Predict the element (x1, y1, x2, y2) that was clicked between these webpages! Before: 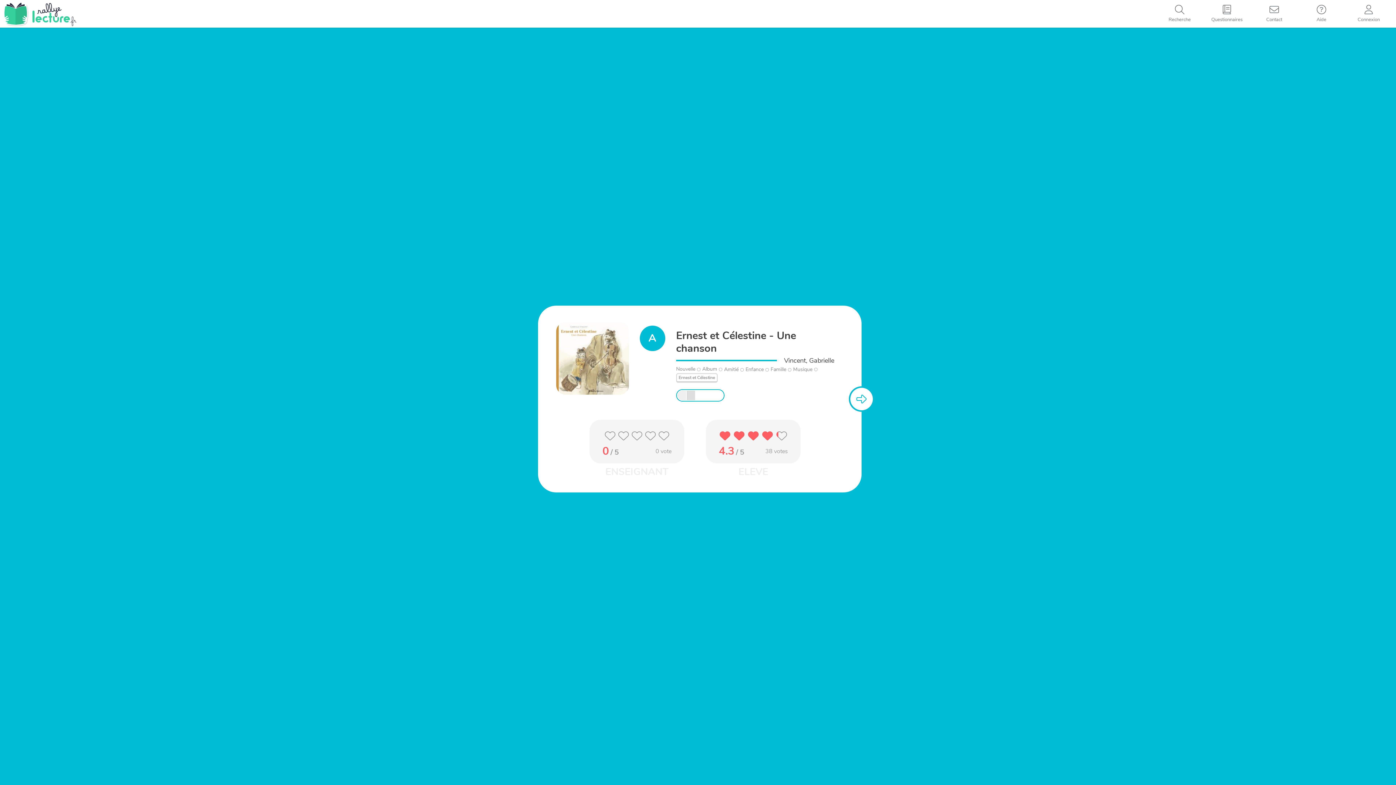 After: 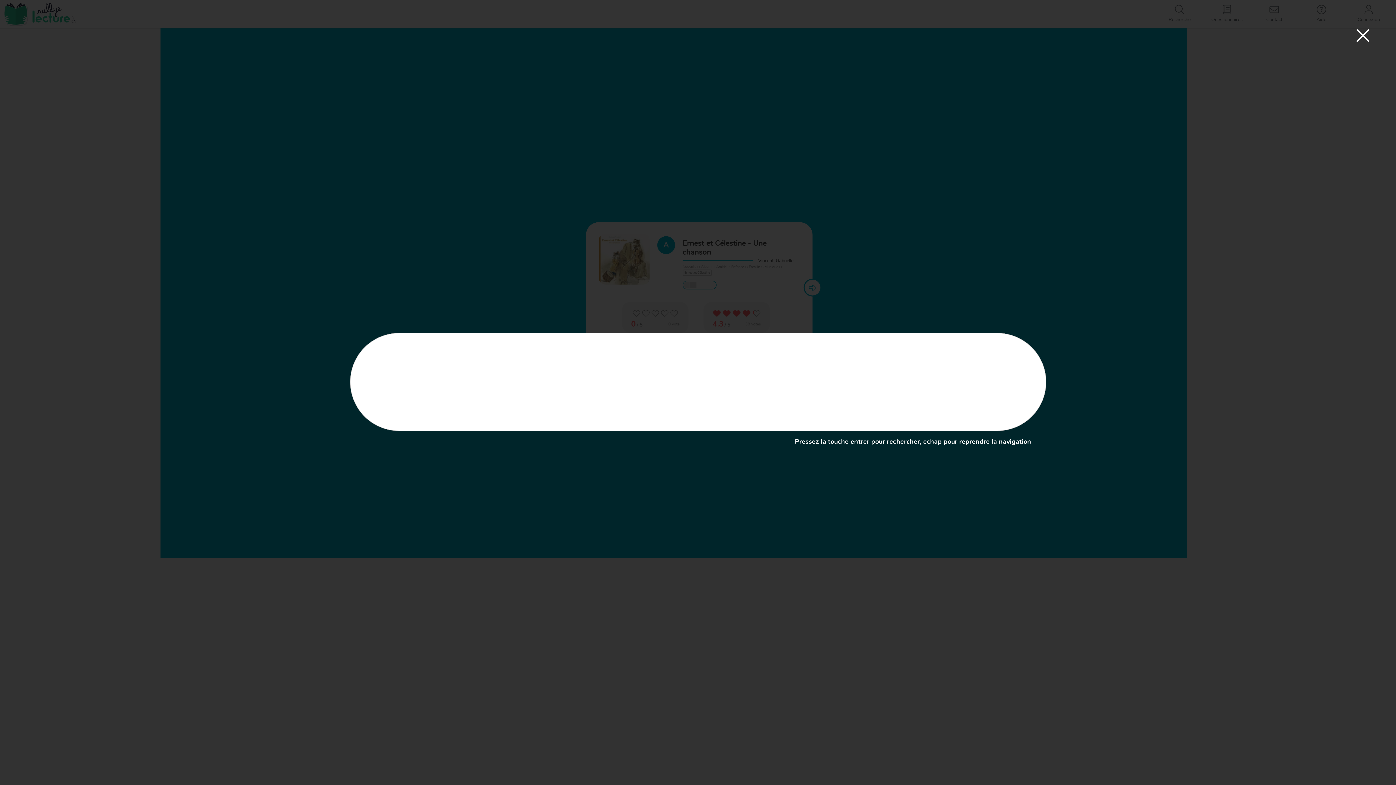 Action: bbox: (1156, 0, 1203, 27) label: Recherche